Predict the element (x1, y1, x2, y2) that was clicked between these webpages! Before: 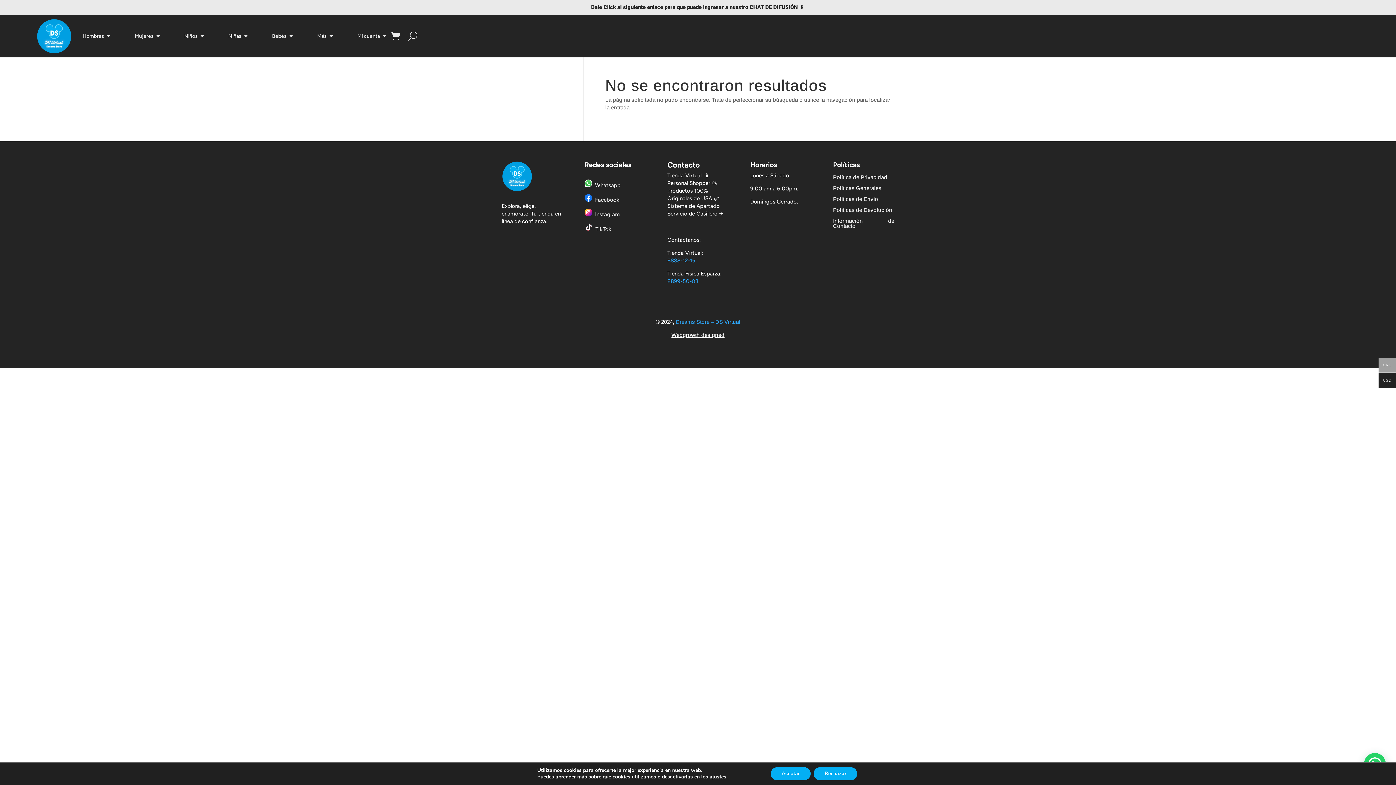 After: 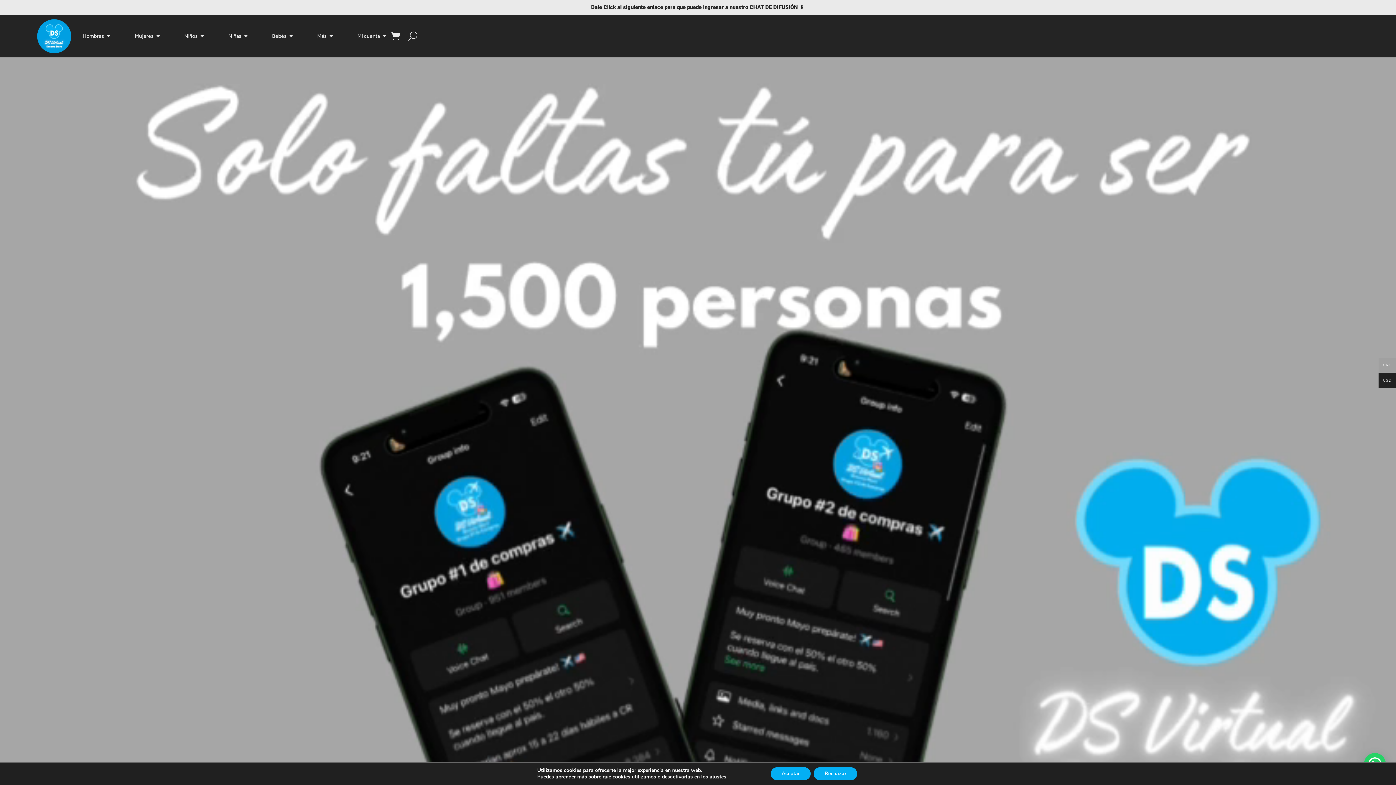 Action: label: Dreams Store – DS Virtual bbox: (675, 318, 740, 325)